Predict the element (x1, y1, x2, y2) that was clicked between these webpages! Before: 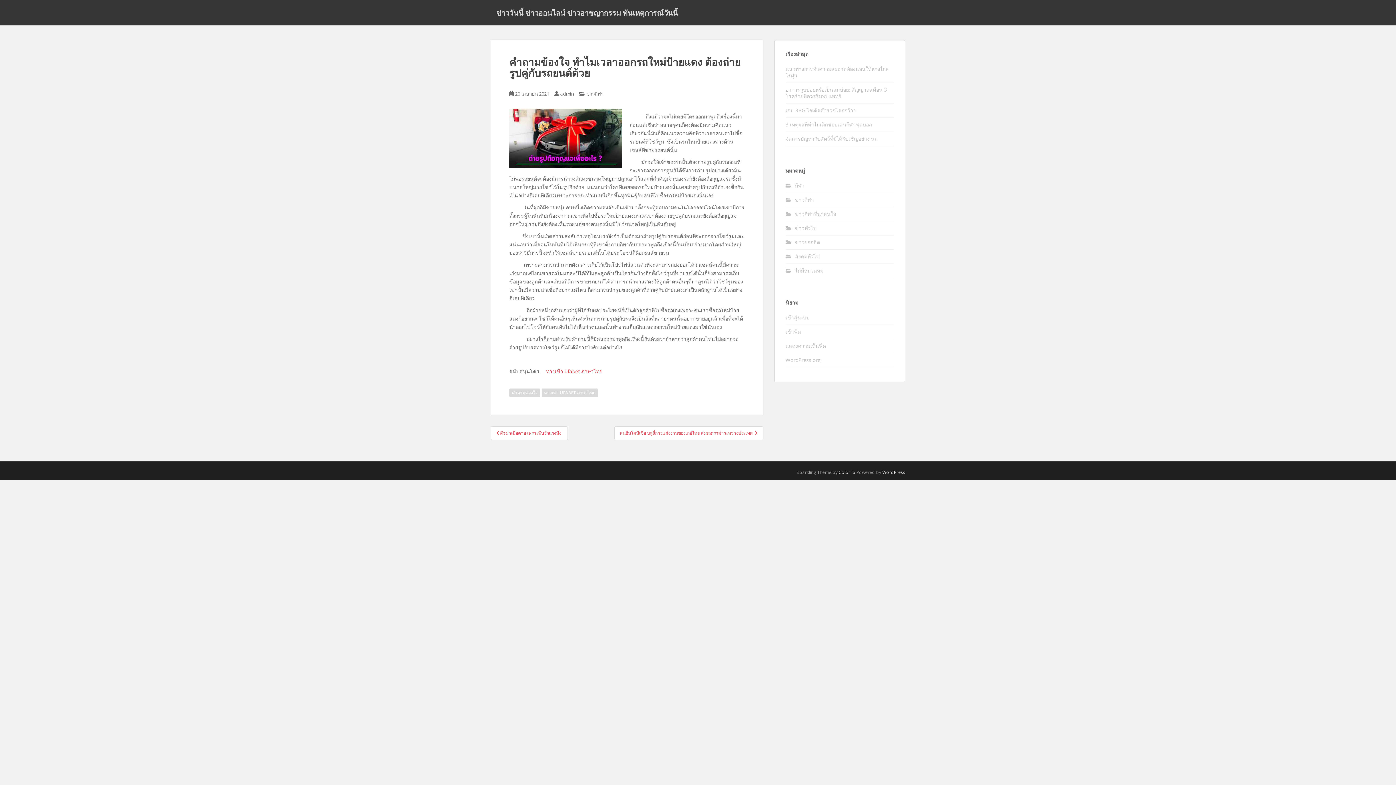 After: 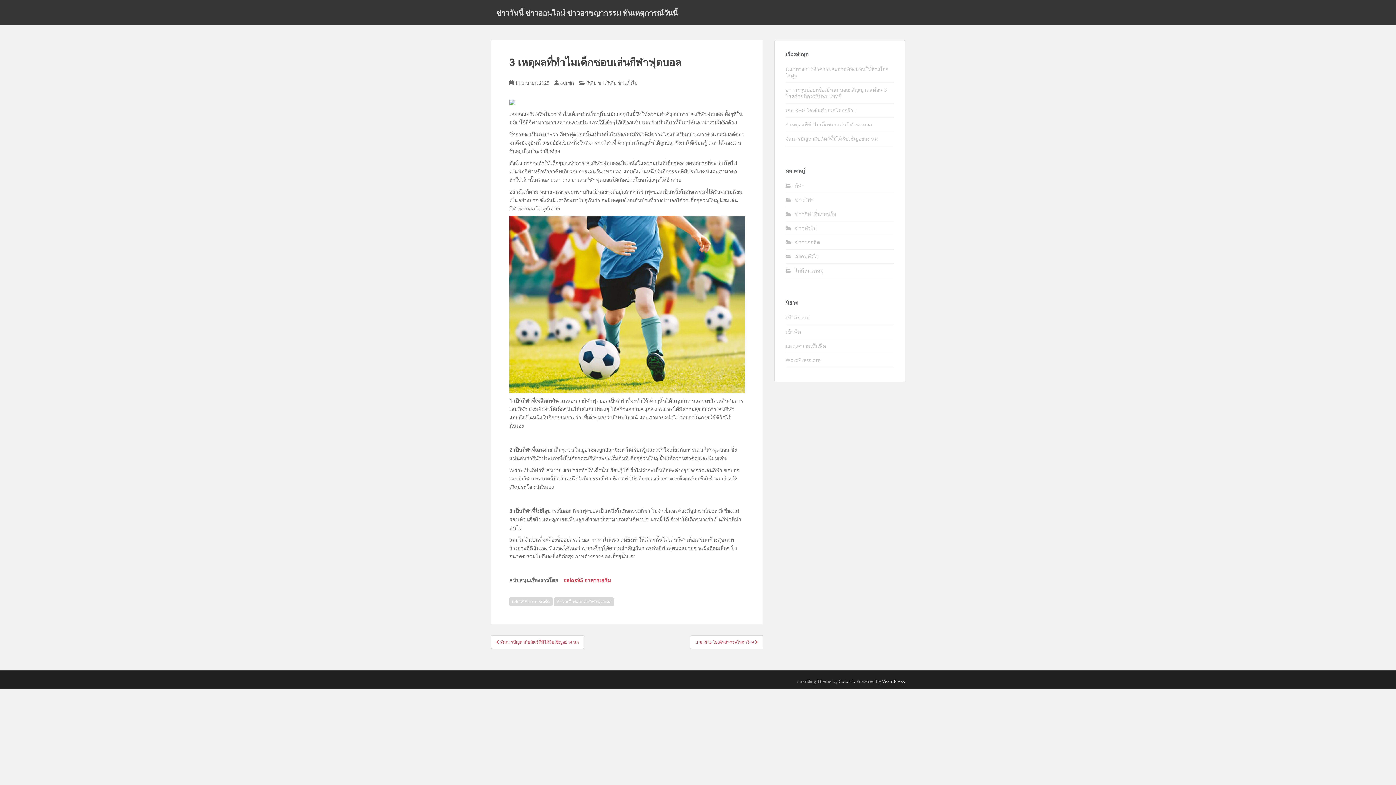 Action: bbox: (785, 121, 872, 128) label: 3 เหตุผลที่ทำไมเด็กชอบเล่นกีฬาฟุตบอล